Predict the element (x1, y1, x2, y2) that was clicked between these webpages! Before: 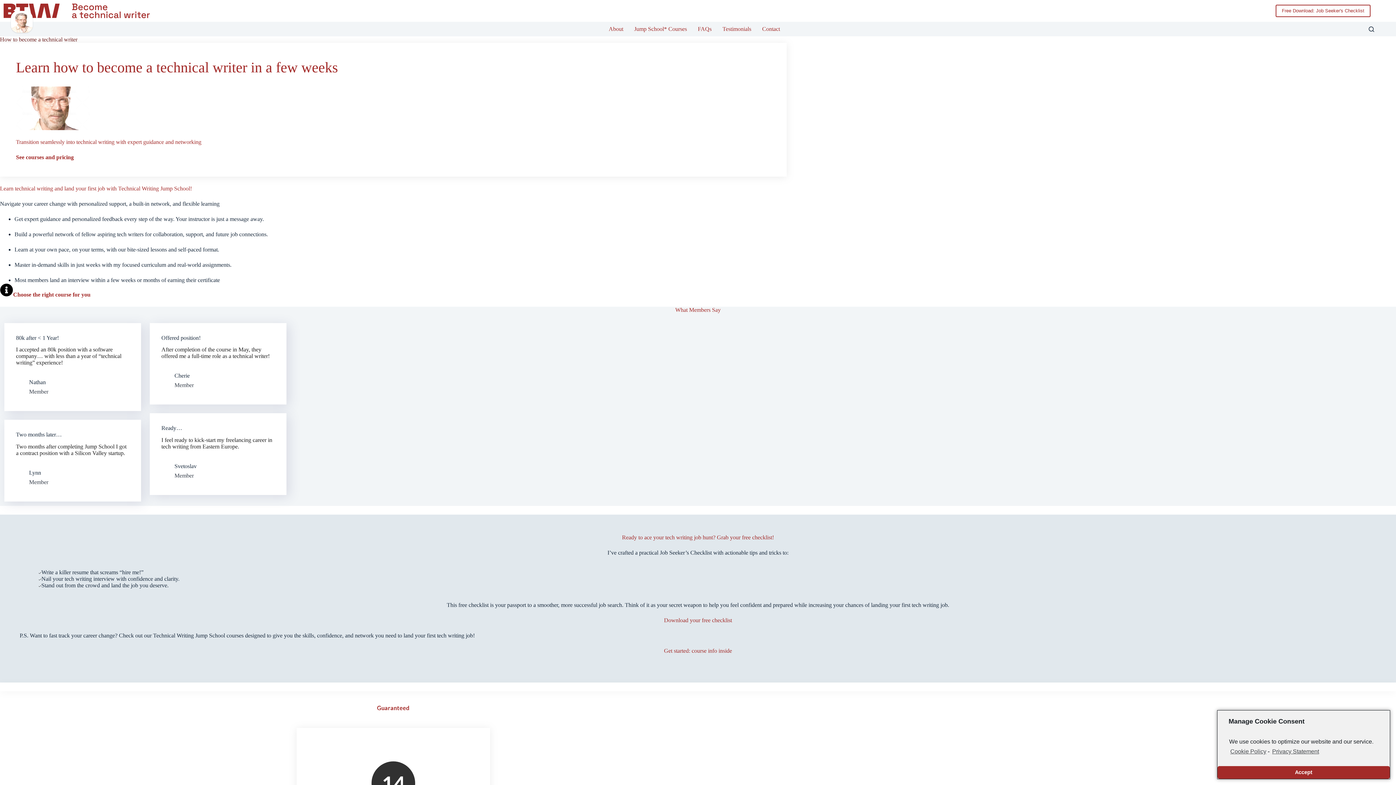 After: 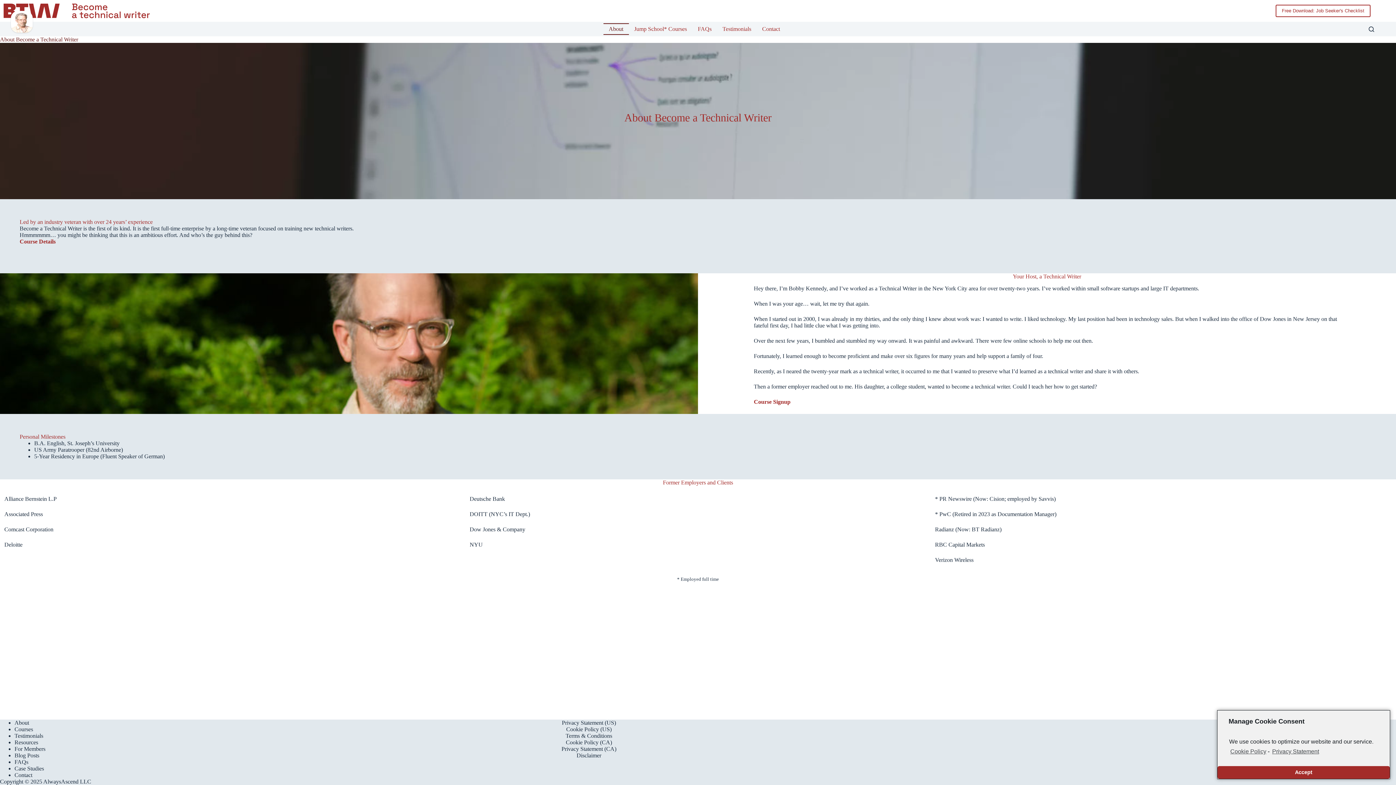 Action: label: About bbox: (603, 23, 628, 34)